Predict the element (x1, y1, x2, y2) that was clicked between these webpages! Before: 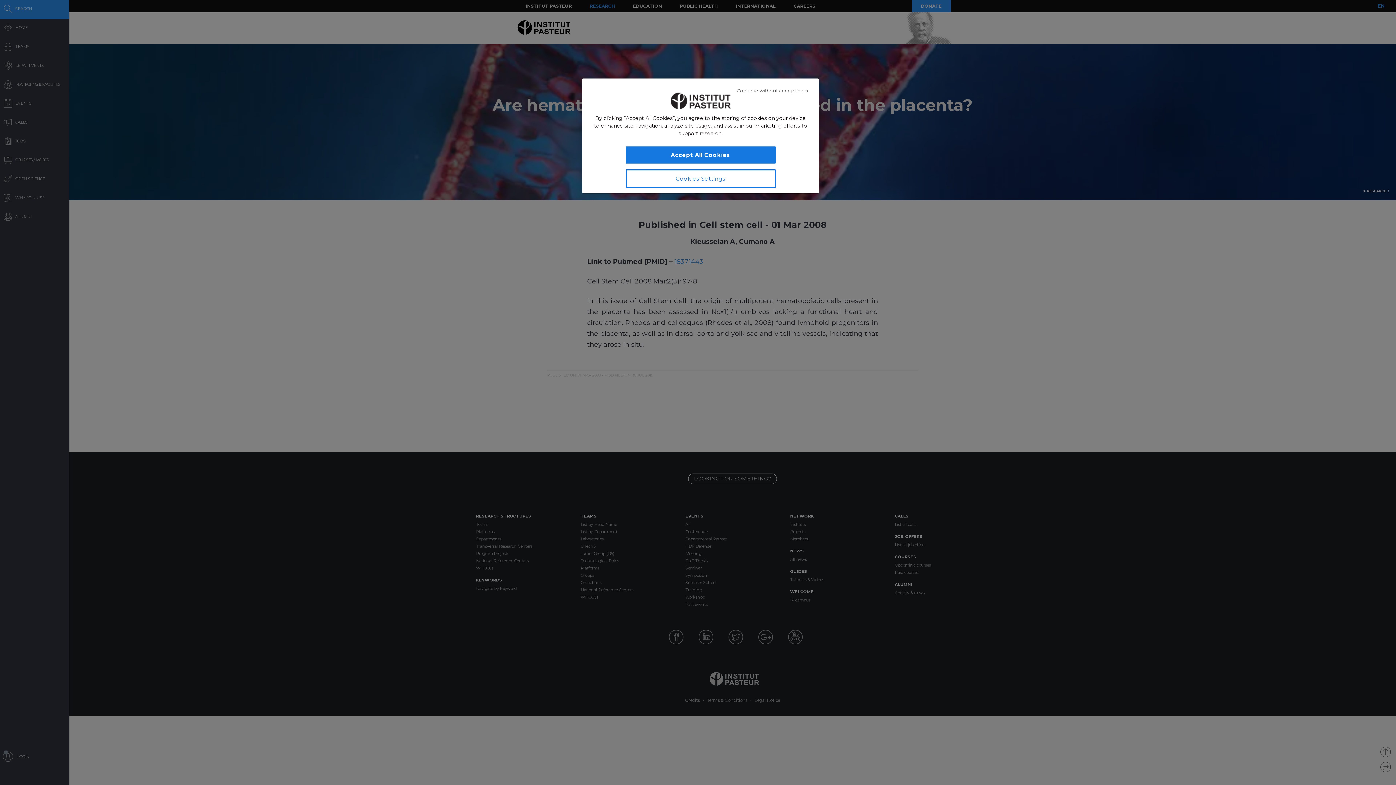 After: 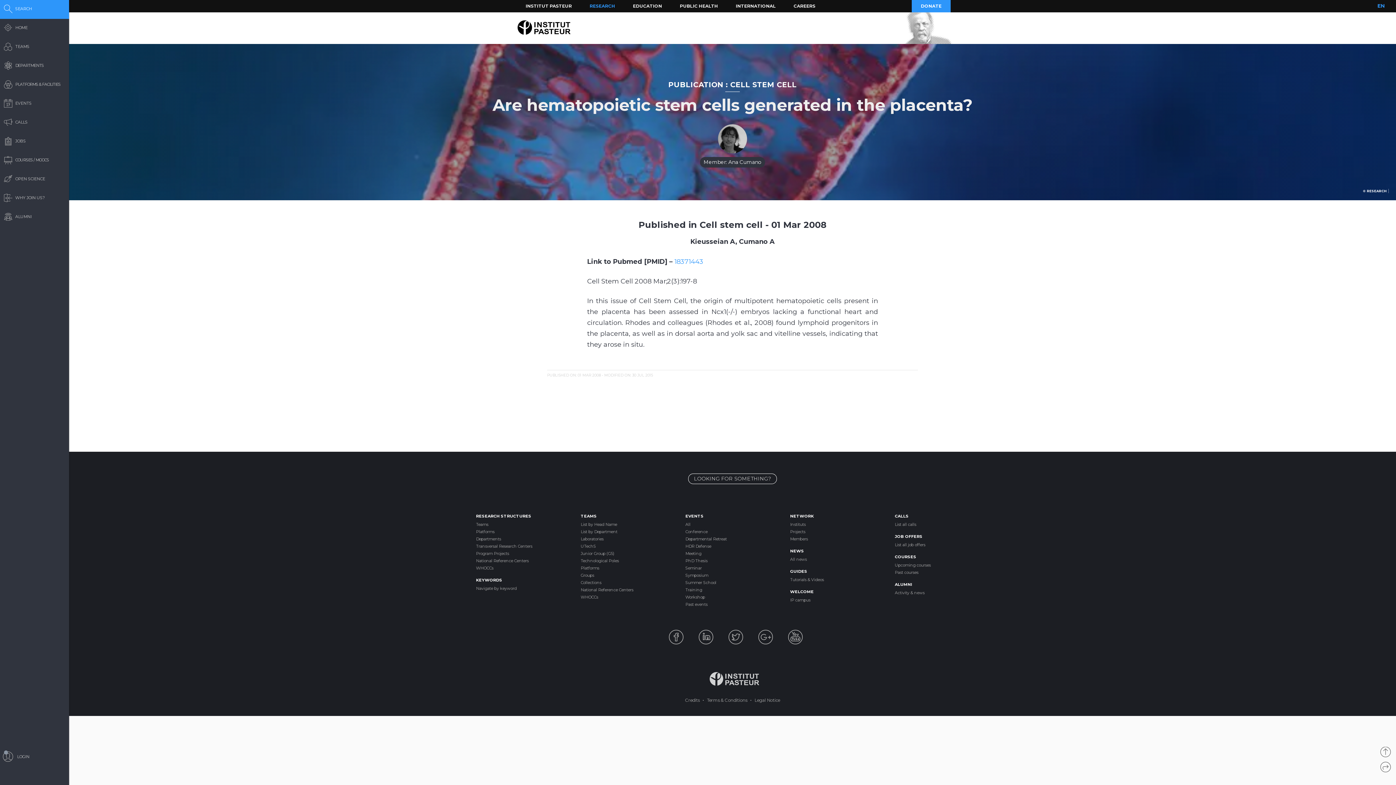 Action: label: Close bbox: (736, 82, 809, 98)